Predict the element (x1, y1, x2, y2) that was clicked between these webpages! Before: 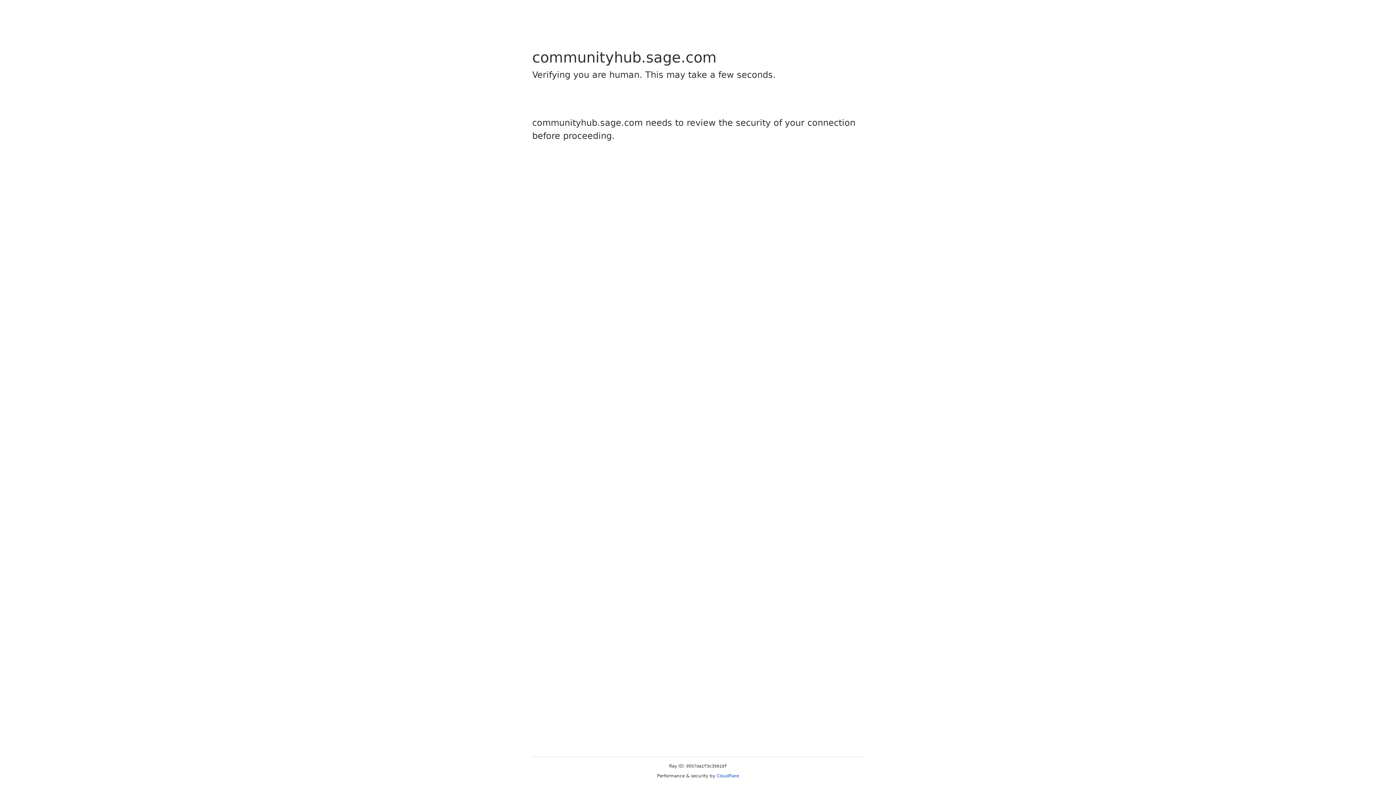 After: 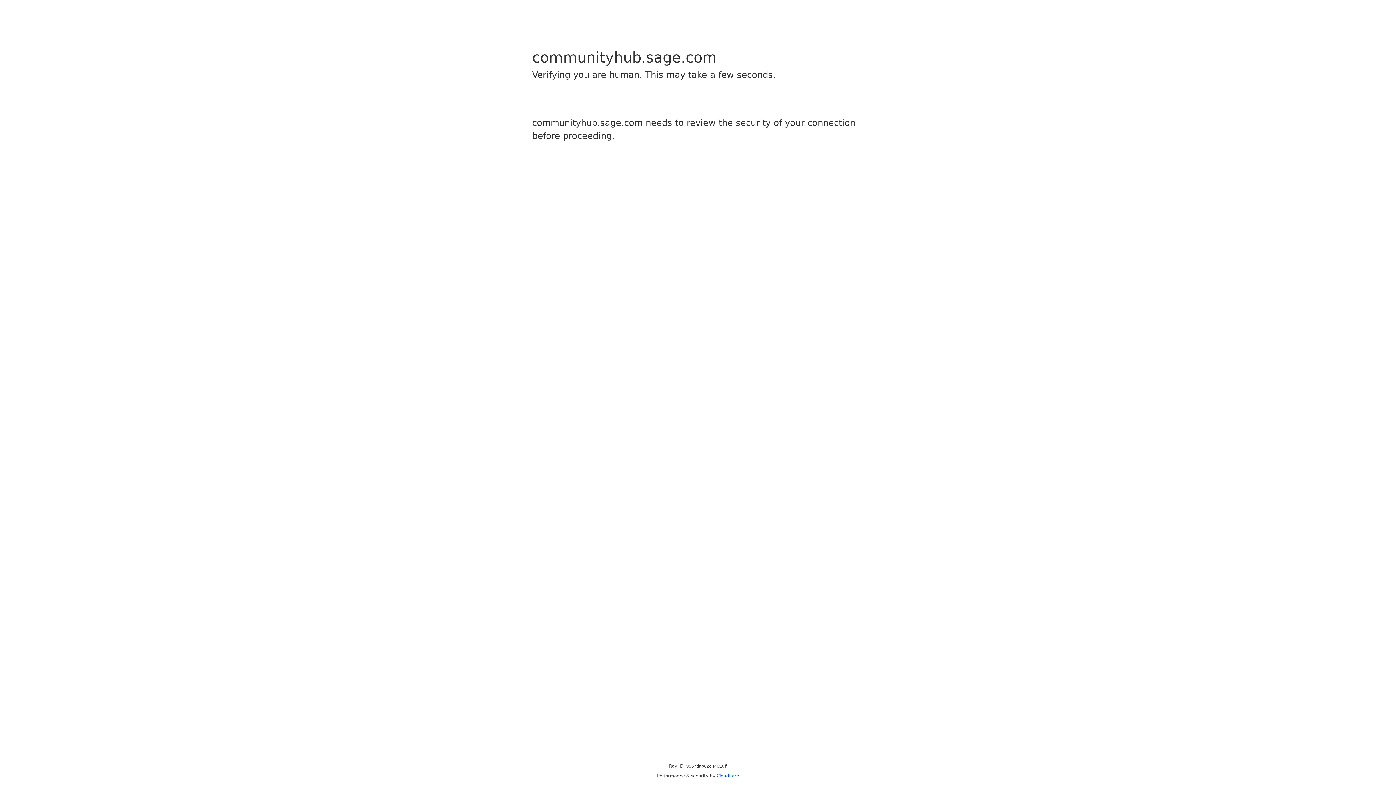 Action: label: Cloudflare bbox: (716, 773, 739, 778)